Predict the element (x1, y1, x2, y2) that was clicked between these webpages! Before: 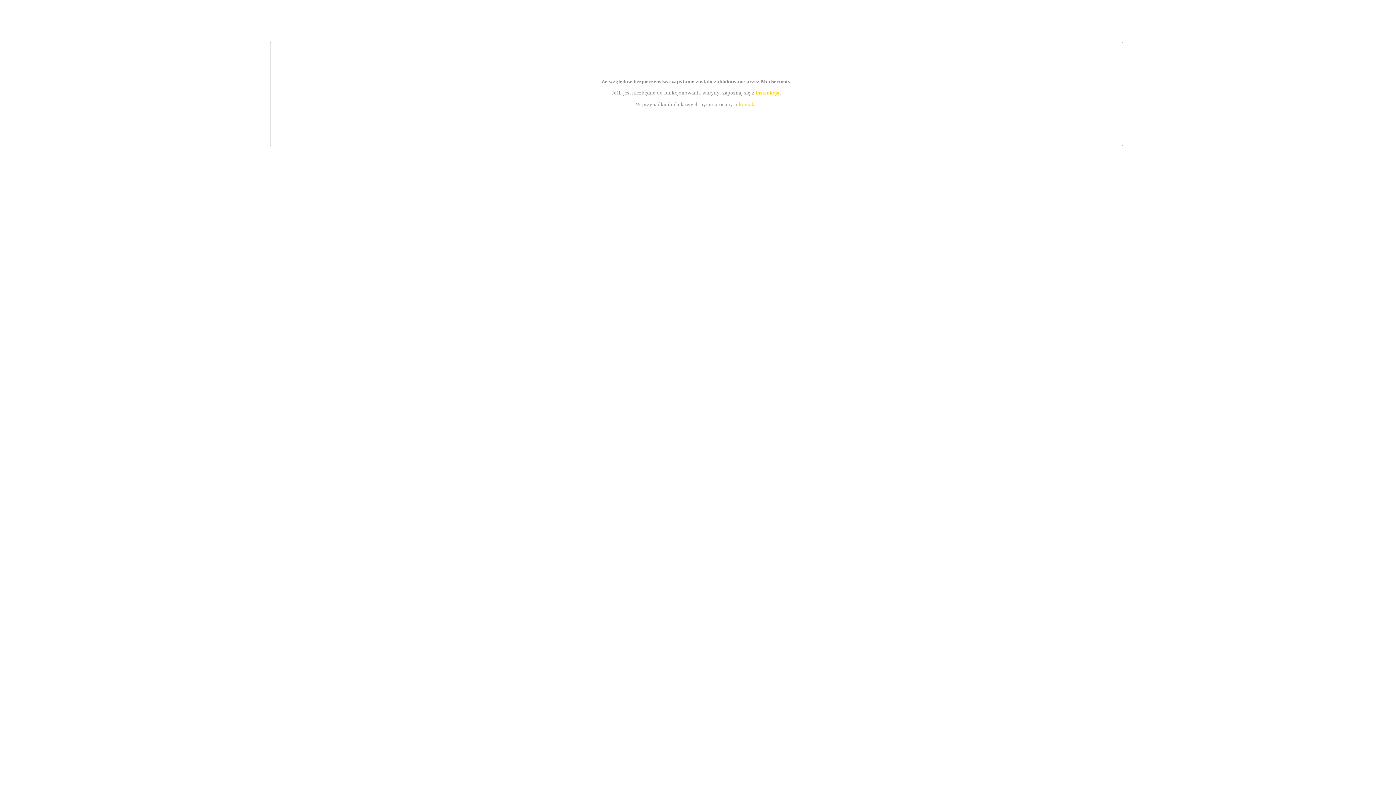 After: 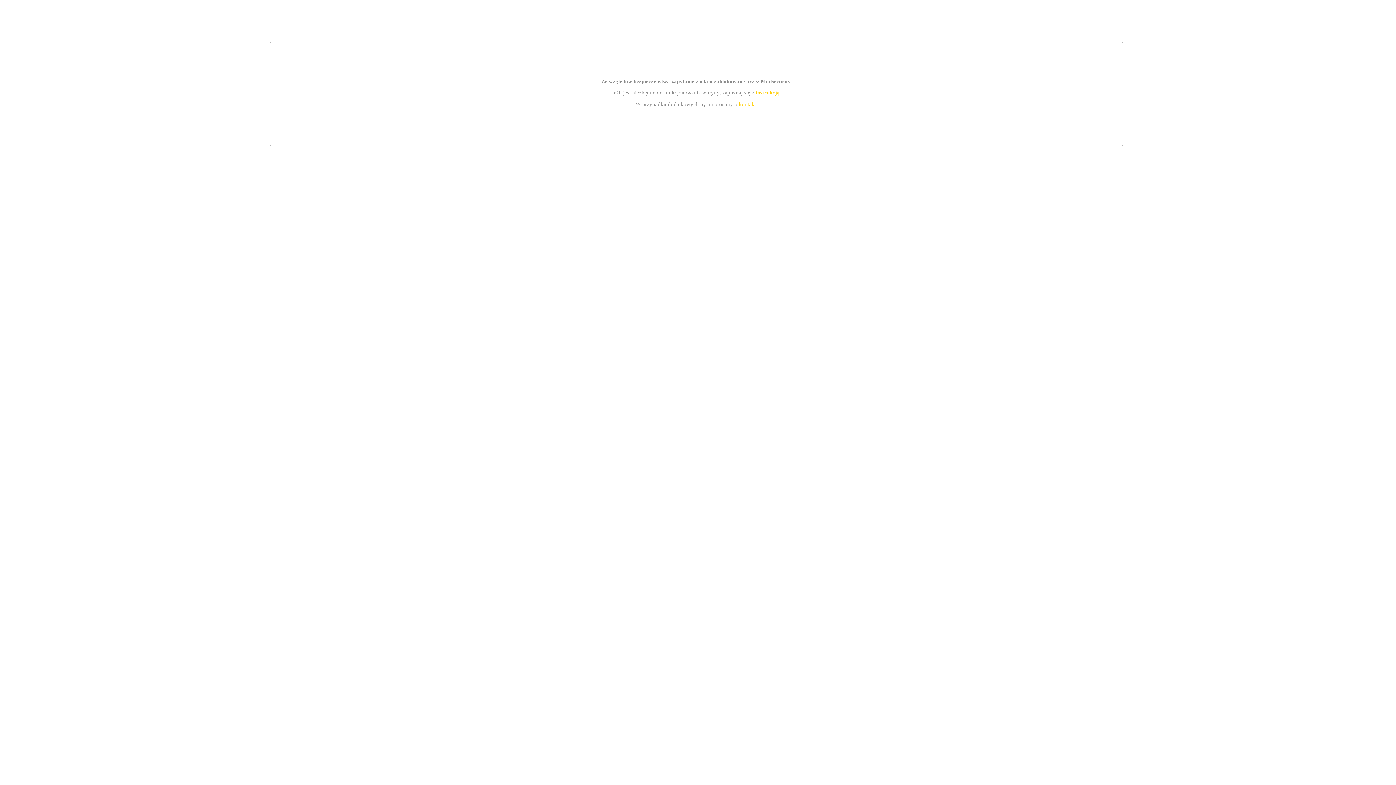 Action: label: kontakt bbox: (739, 101, 756, 107)